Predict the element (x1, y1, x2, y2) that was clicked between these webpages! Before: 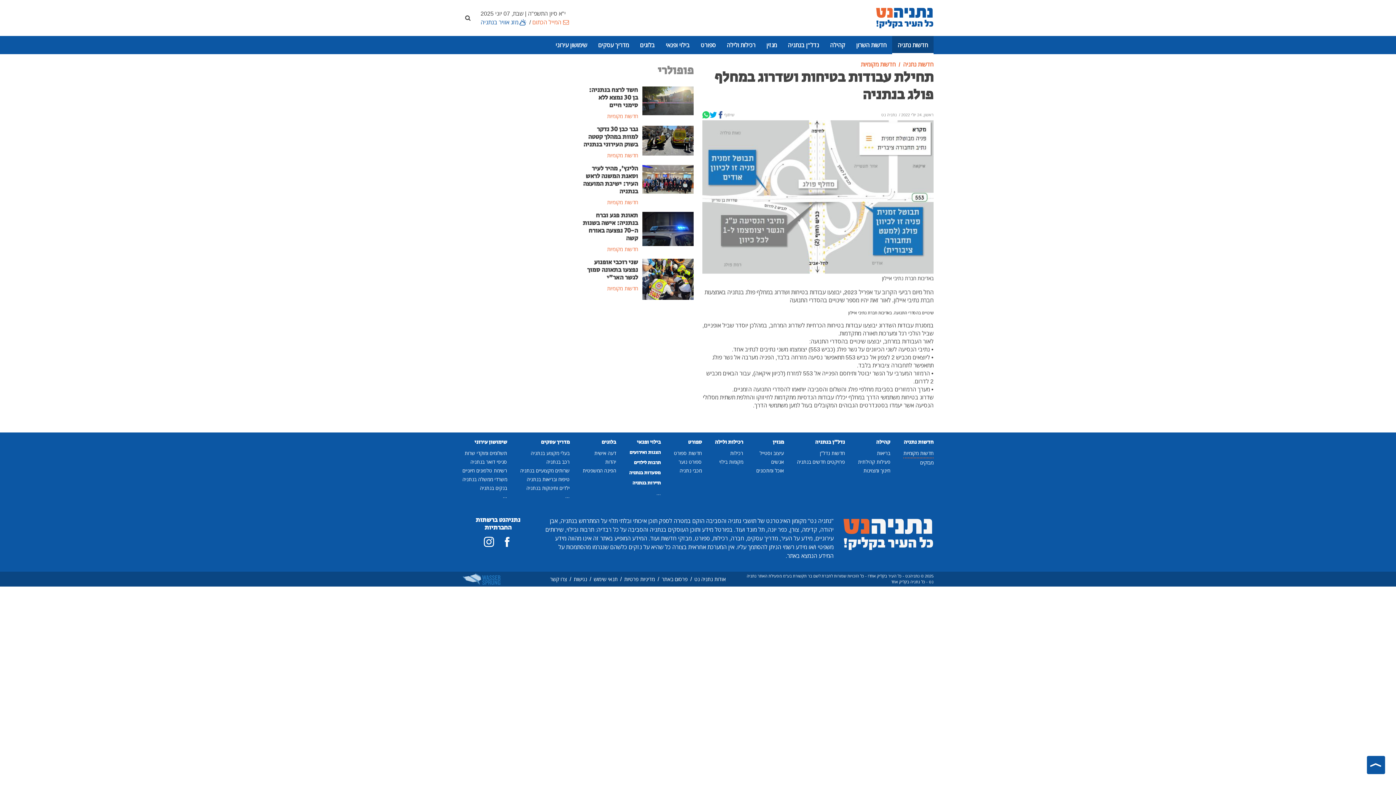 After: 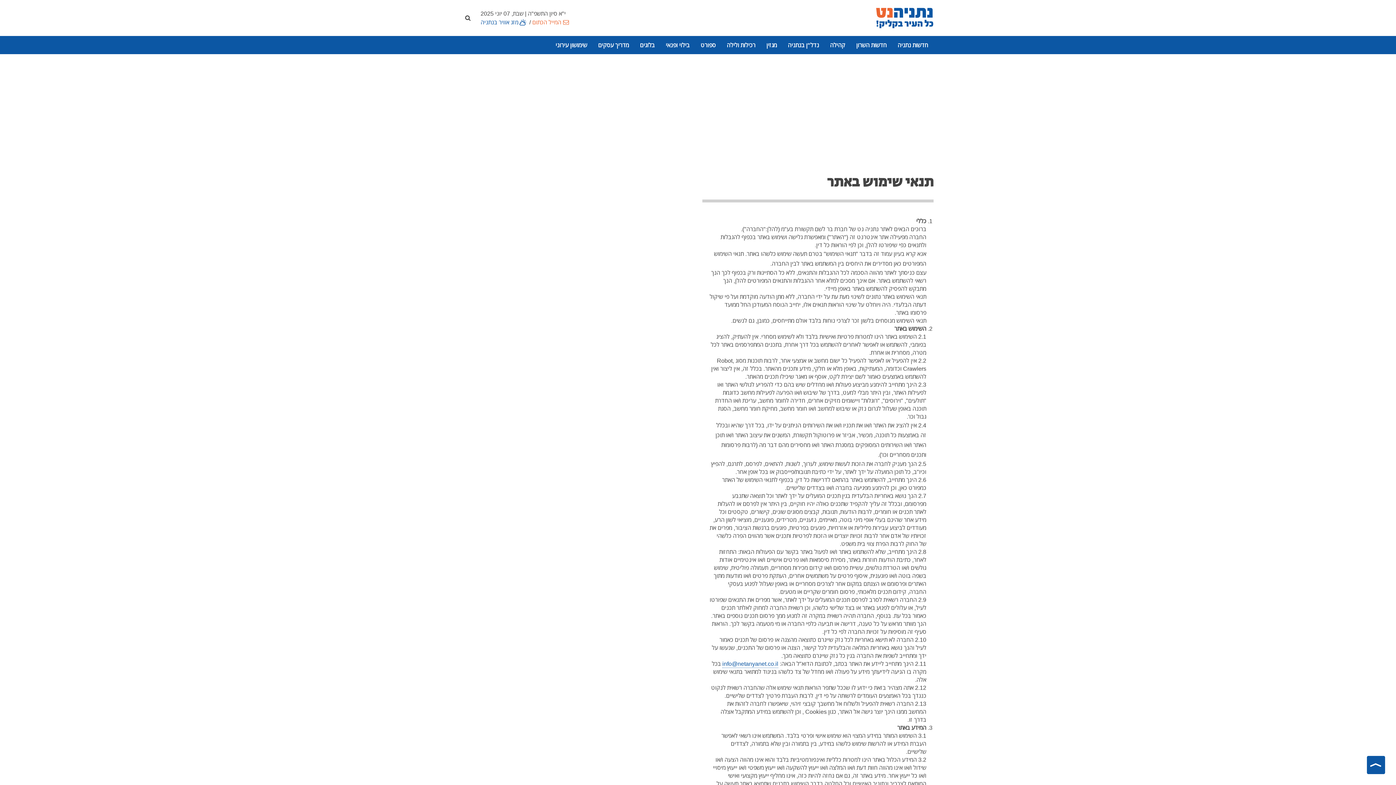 Action: bbox: (592, 576, 618, 583) label: תנאי שימוש